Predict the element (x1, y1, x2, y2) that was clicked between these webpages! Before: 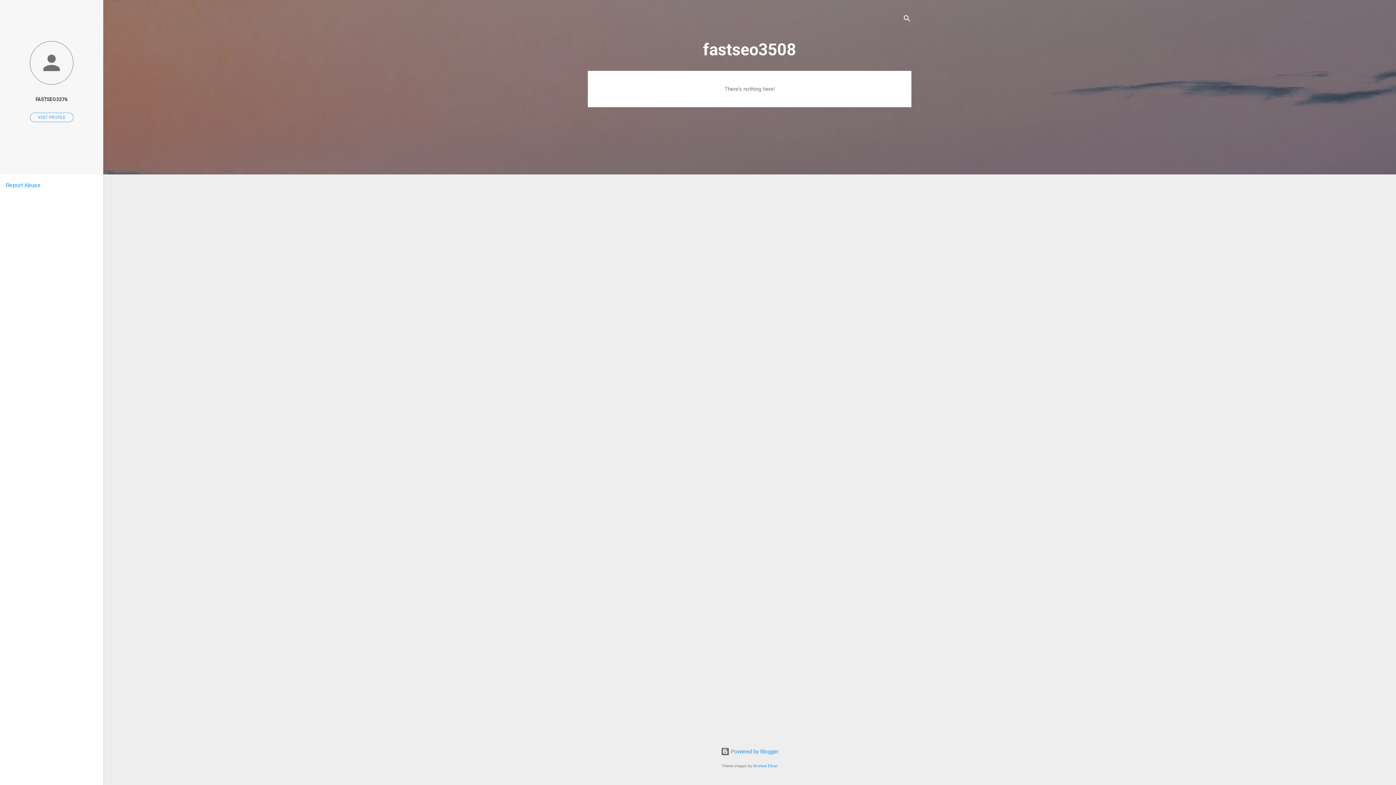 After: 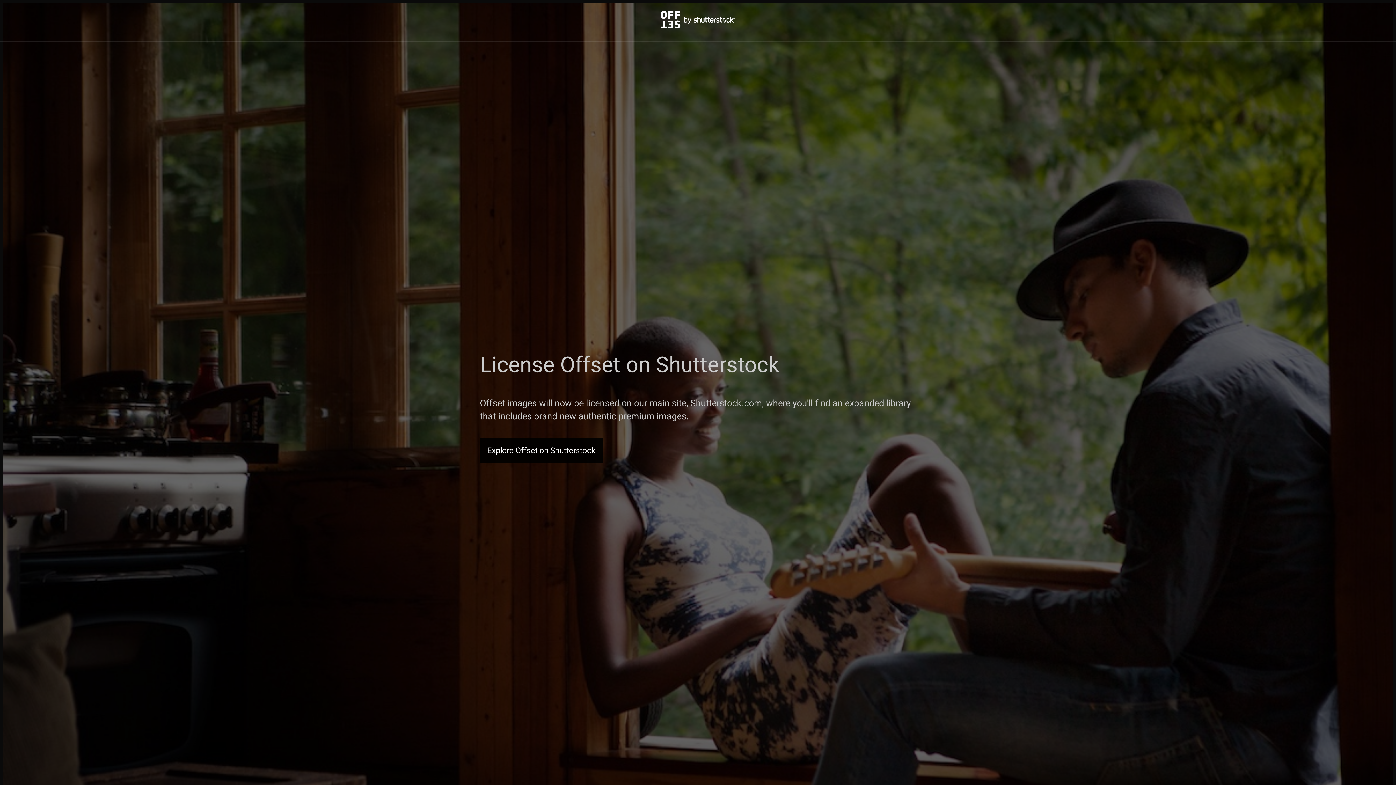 Action: bbox: (753, 764, 778, 768) label: Michael Elkan